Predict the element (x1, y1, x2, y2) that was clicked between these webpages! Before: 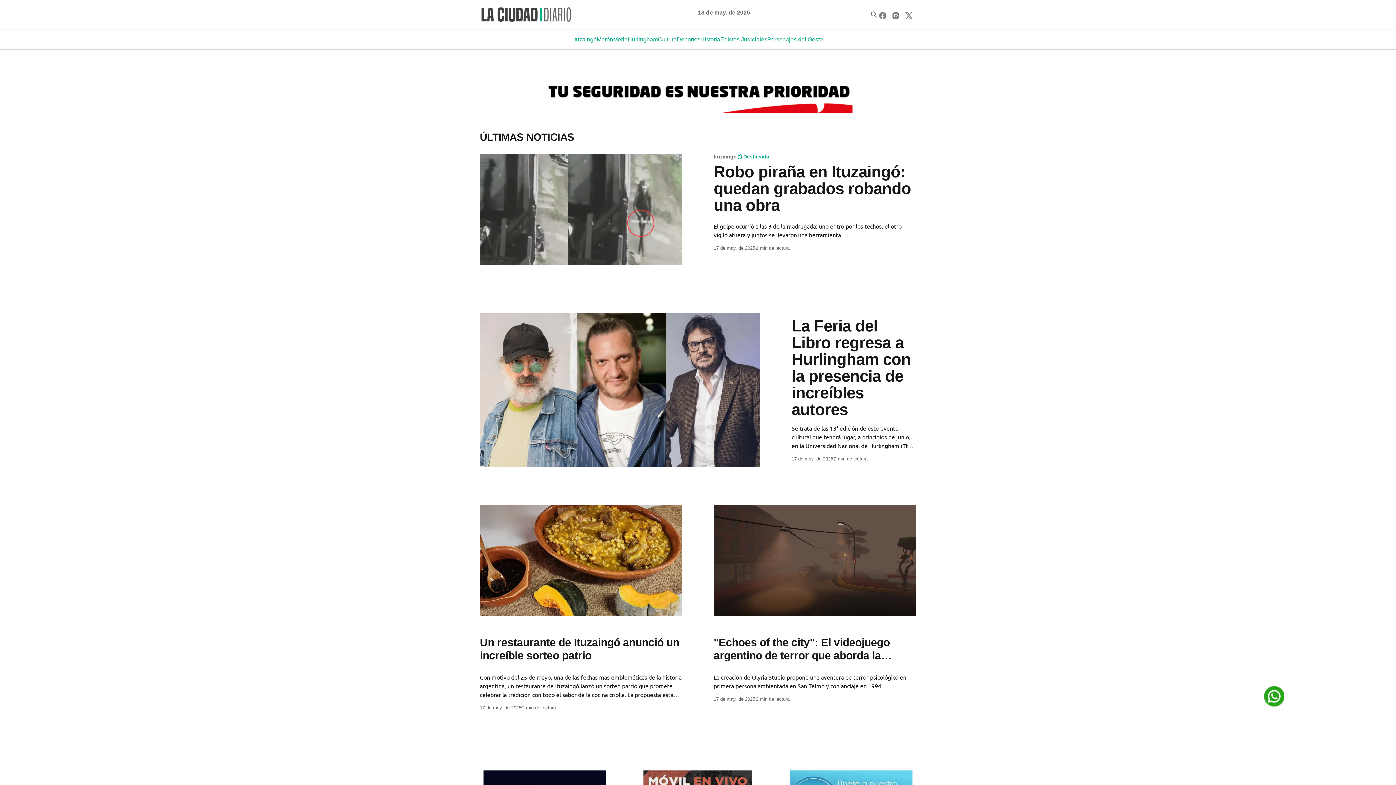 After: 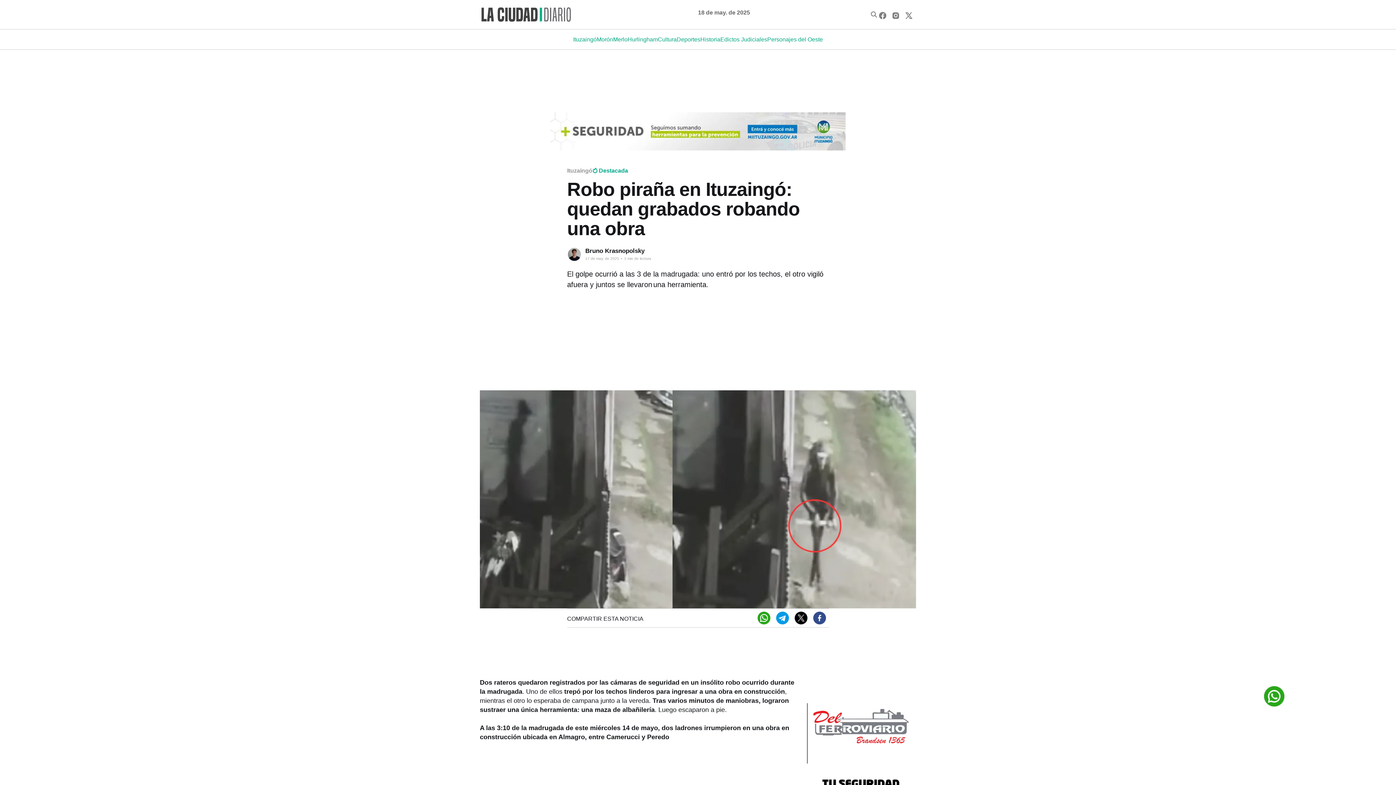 Action: bbox: (713, 154, 916, 239) label: Ituzaingó
Destacada
Robo piraña en Ituzaingó: quedan grabados robando una obra
El golpe ocurrió a las 3 de la madrugada: uno entró por los techos, el otro vigiló afuera y juntos se llevaron una herramienta.